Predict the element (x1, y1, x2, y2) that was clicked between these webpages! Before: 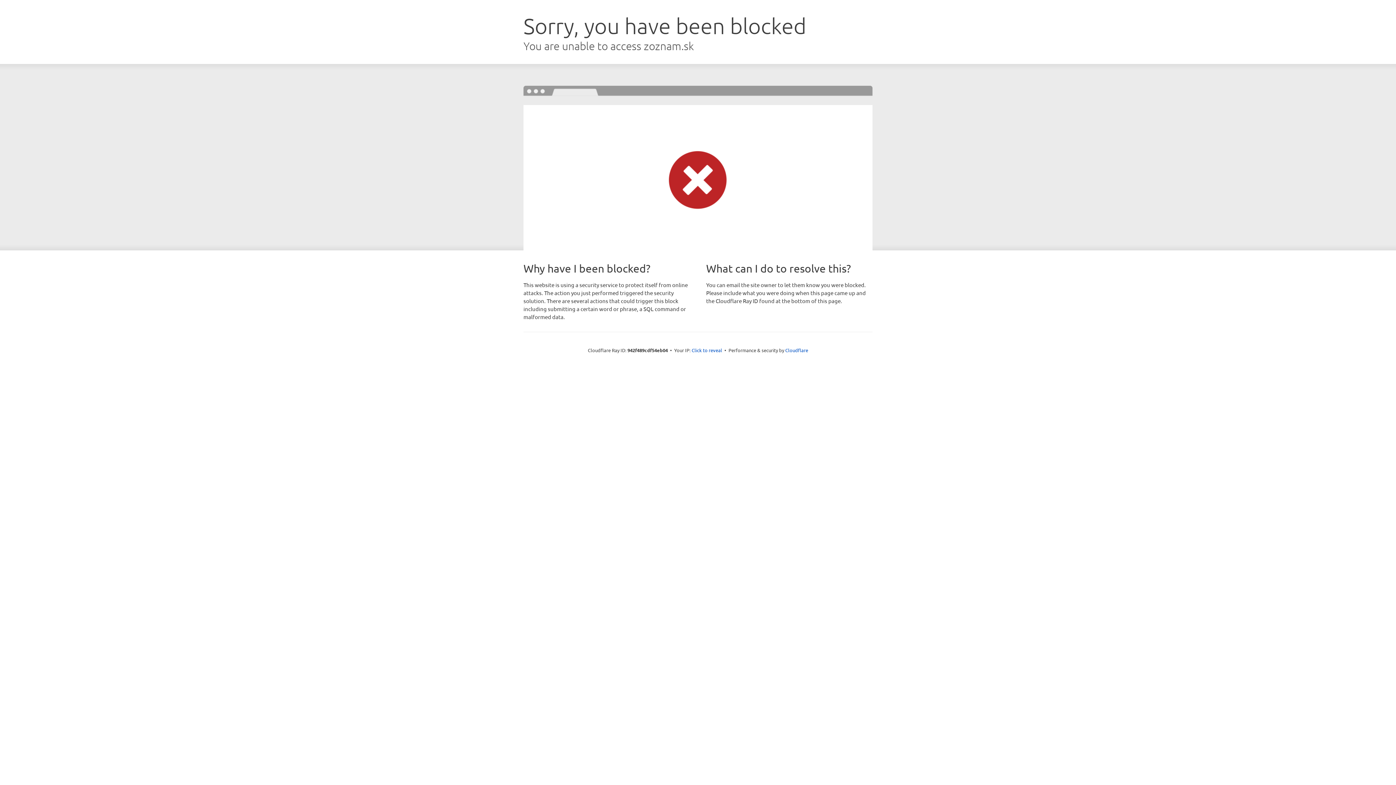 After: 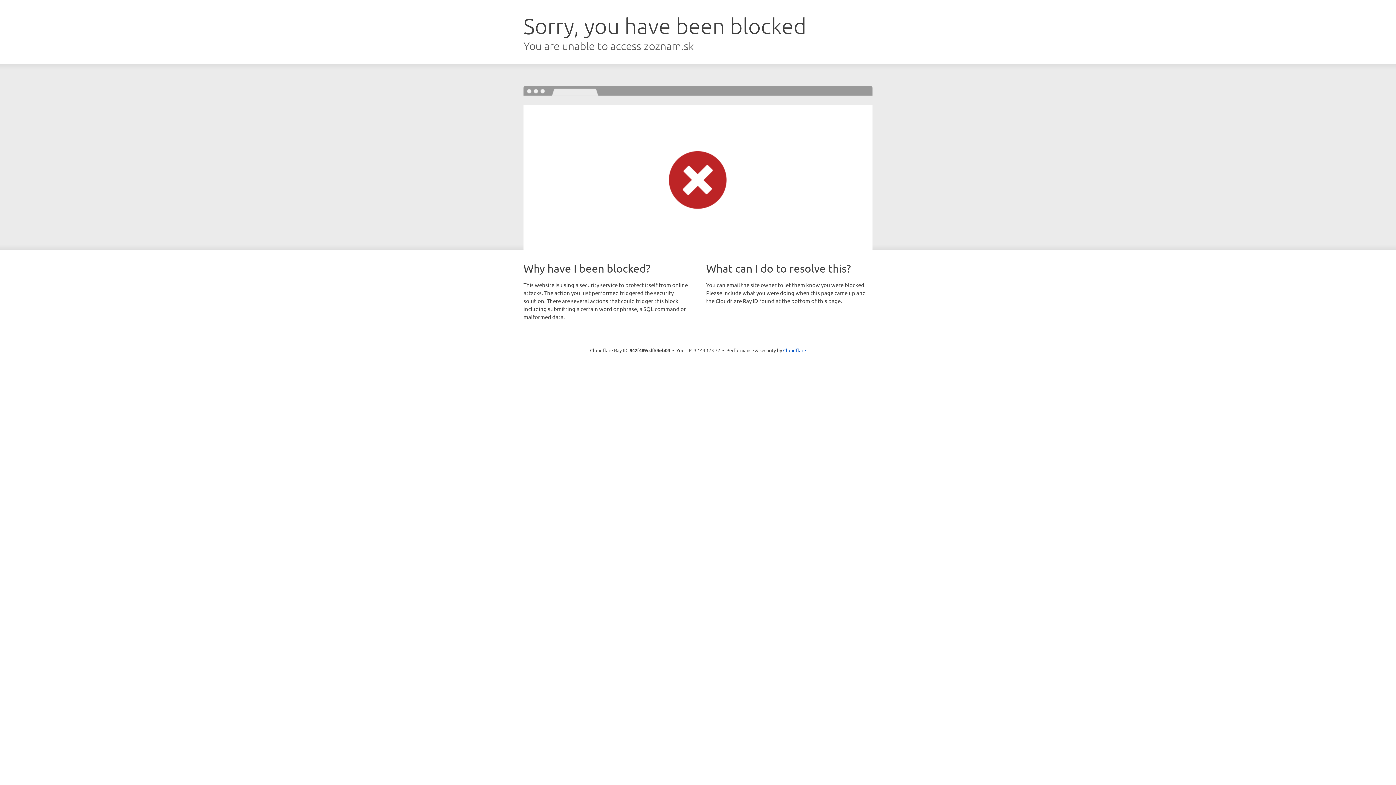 Action: label: Click to reveal bbox: (691, 346, 722, 353)